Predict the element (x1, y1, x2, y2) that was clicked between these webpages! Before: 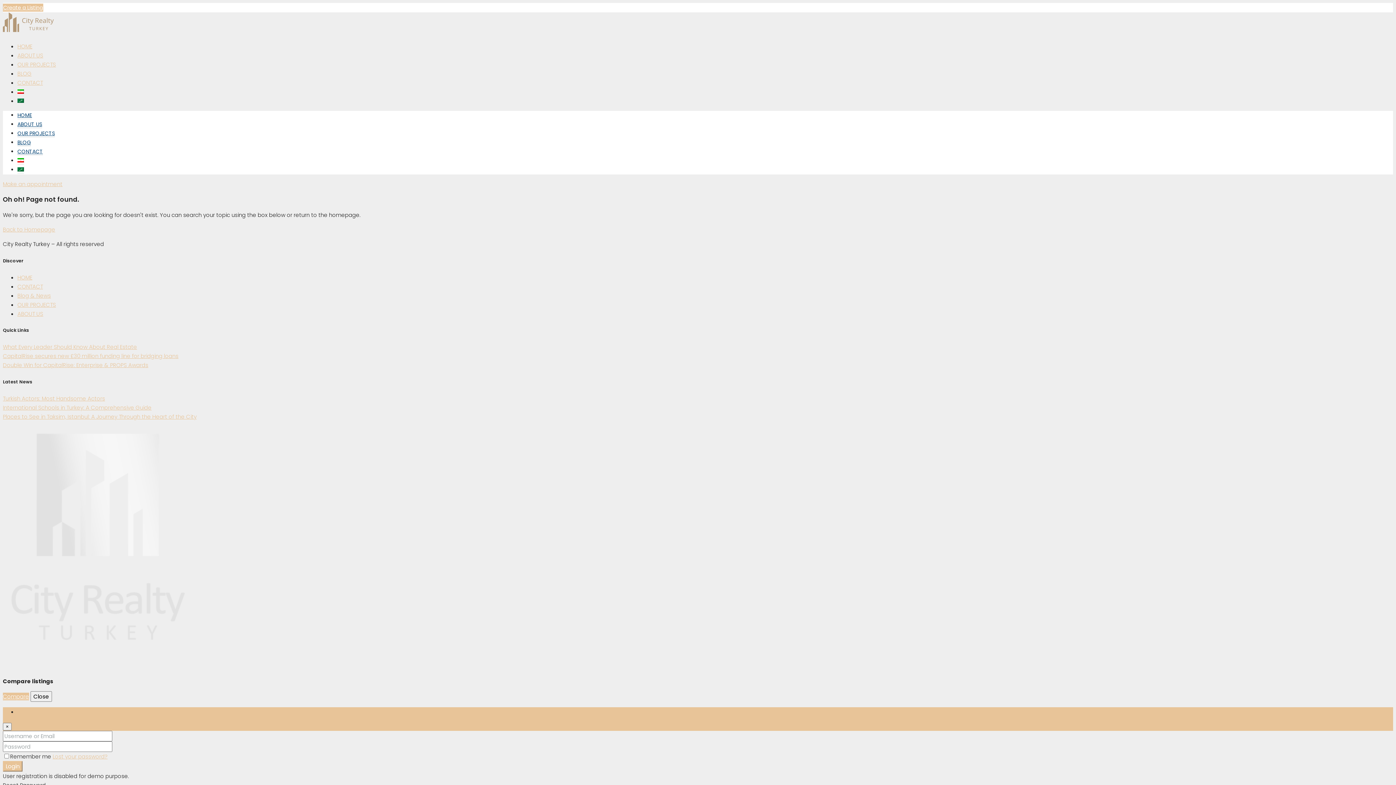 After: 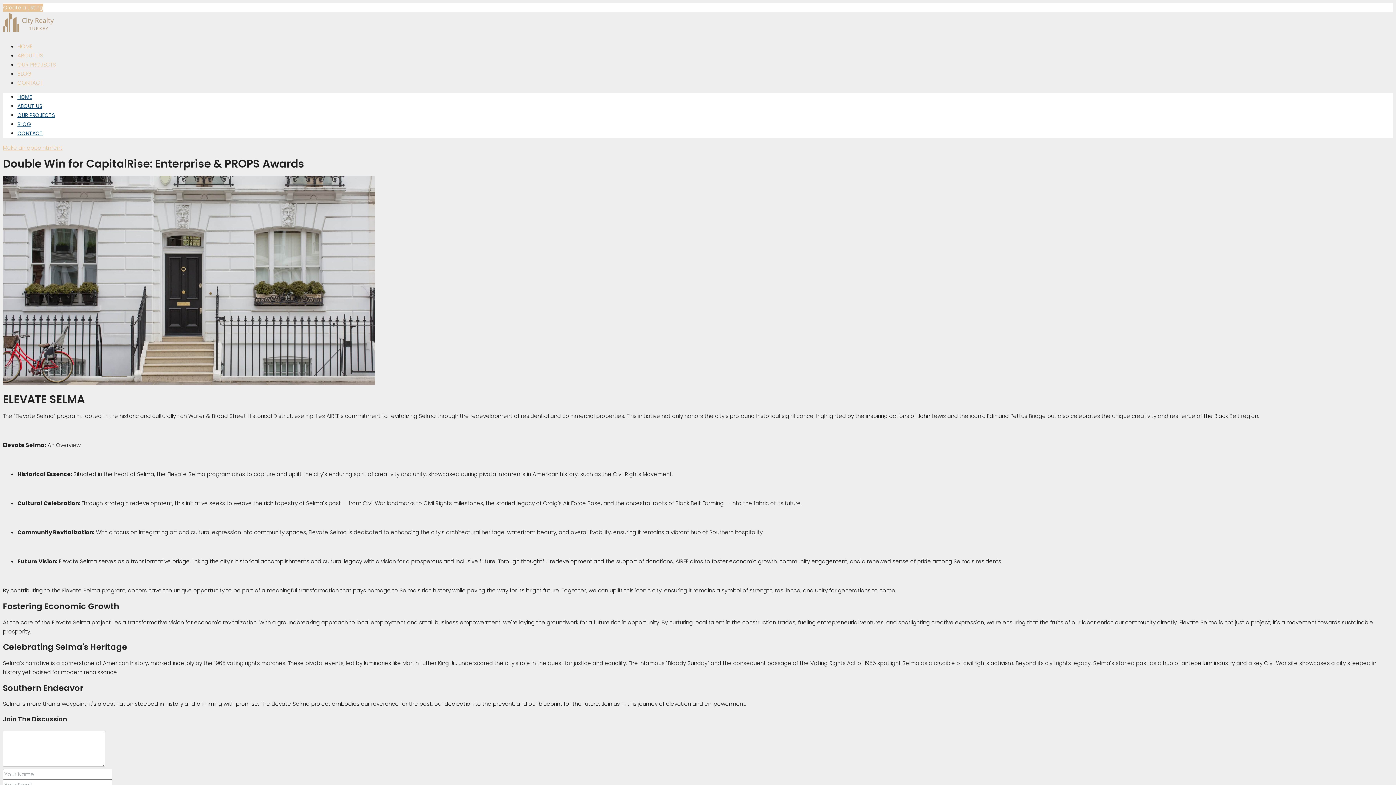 Action: bbox: (2, 361, 148, 369) label: Double Win for CapitalRise: Enterprise & PROPS Awards